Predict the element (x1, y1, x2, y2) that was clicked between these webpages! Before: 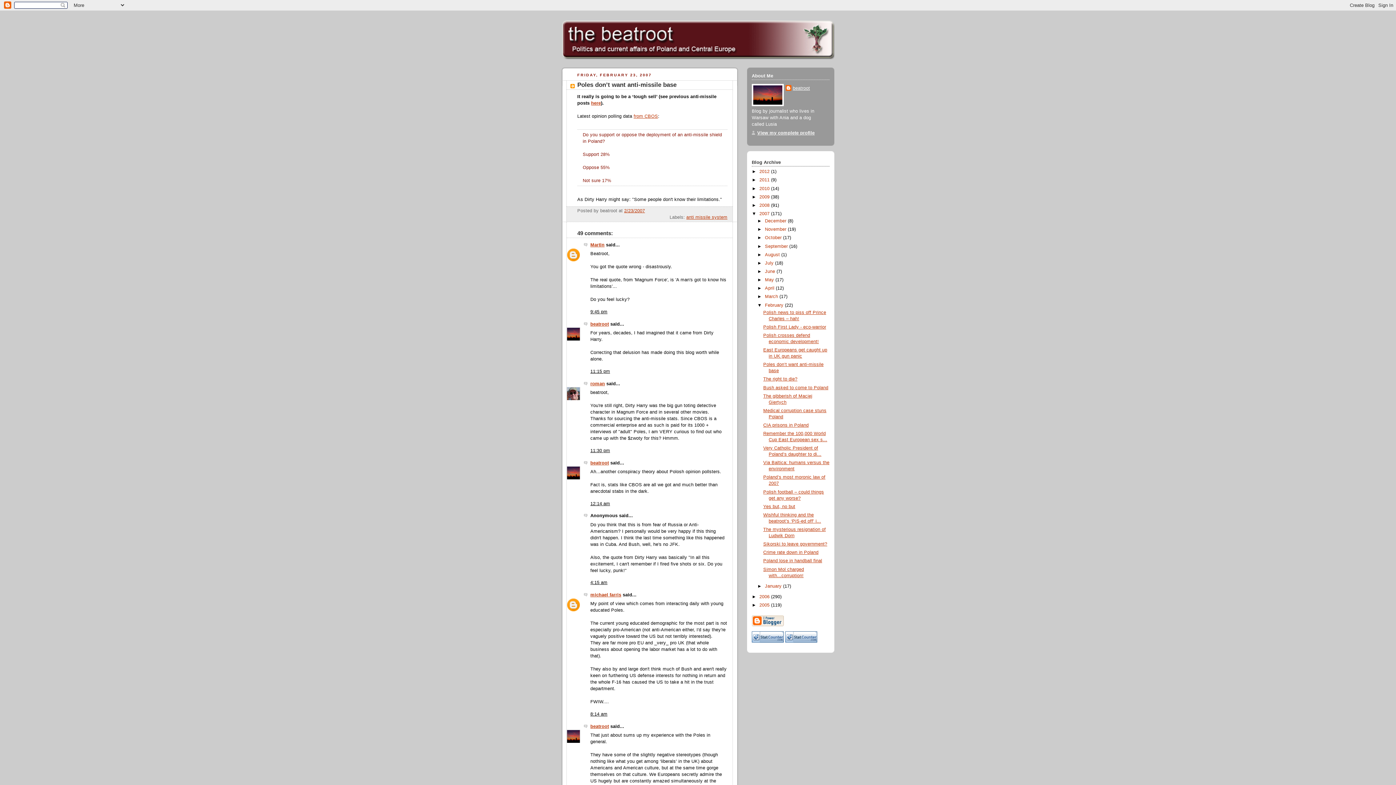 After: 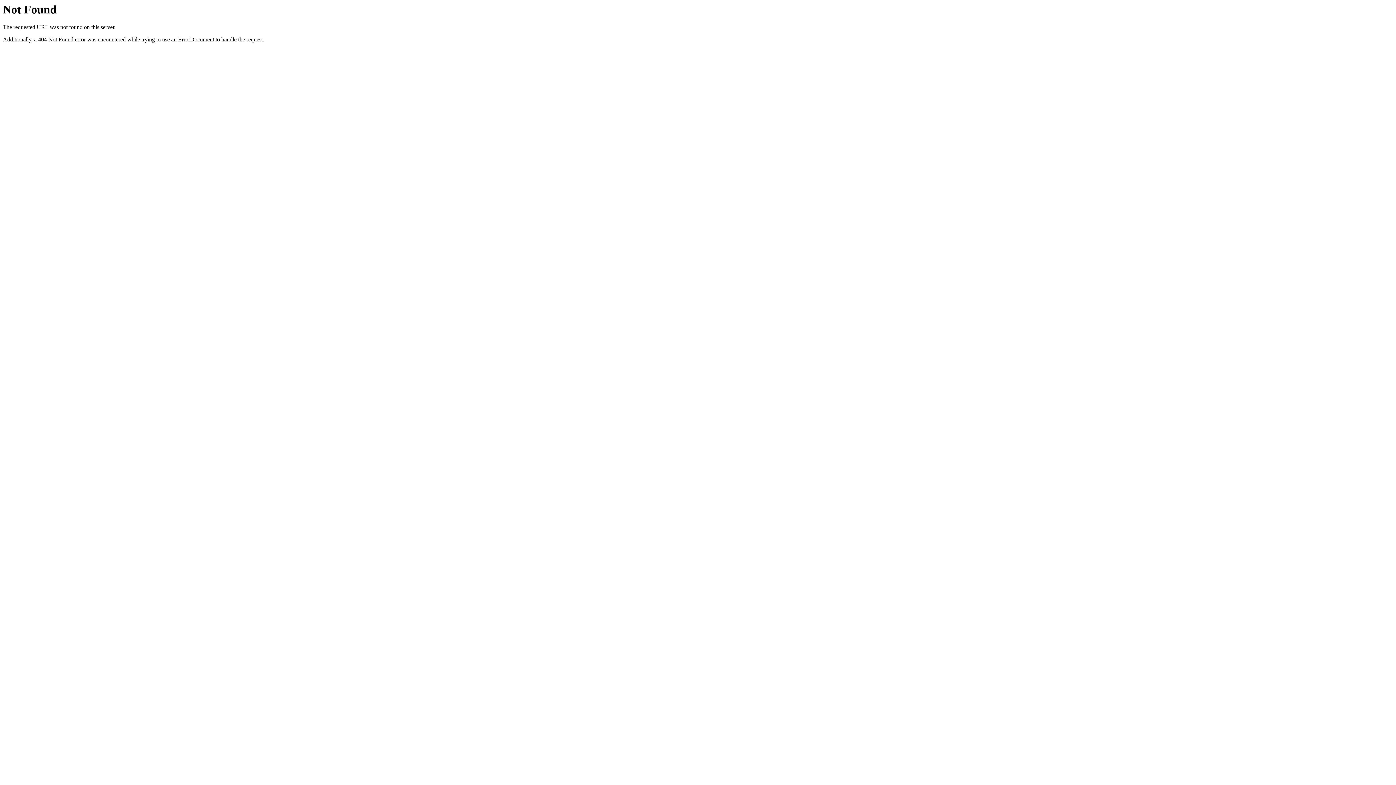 Action: bbox: (633, 113, 658, 118) label: from CBOS